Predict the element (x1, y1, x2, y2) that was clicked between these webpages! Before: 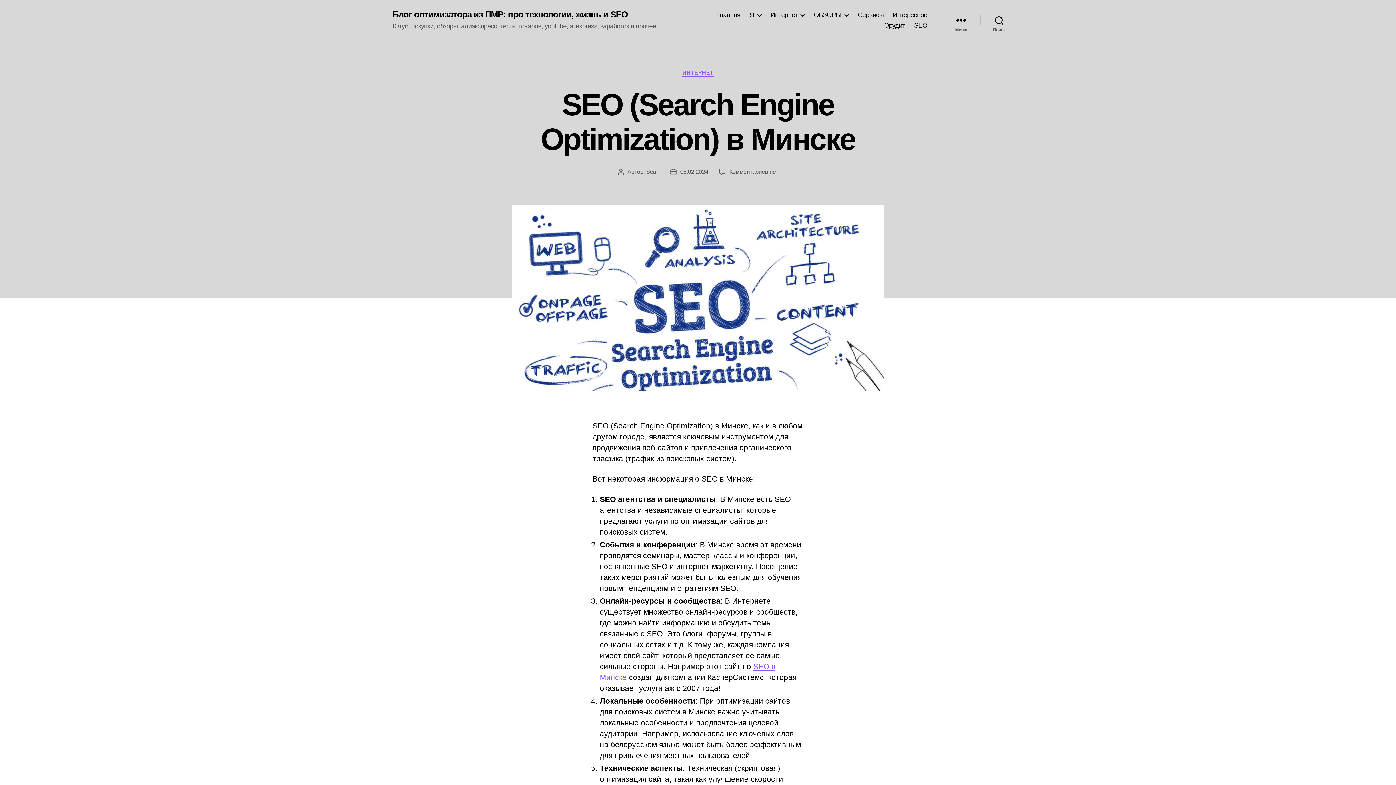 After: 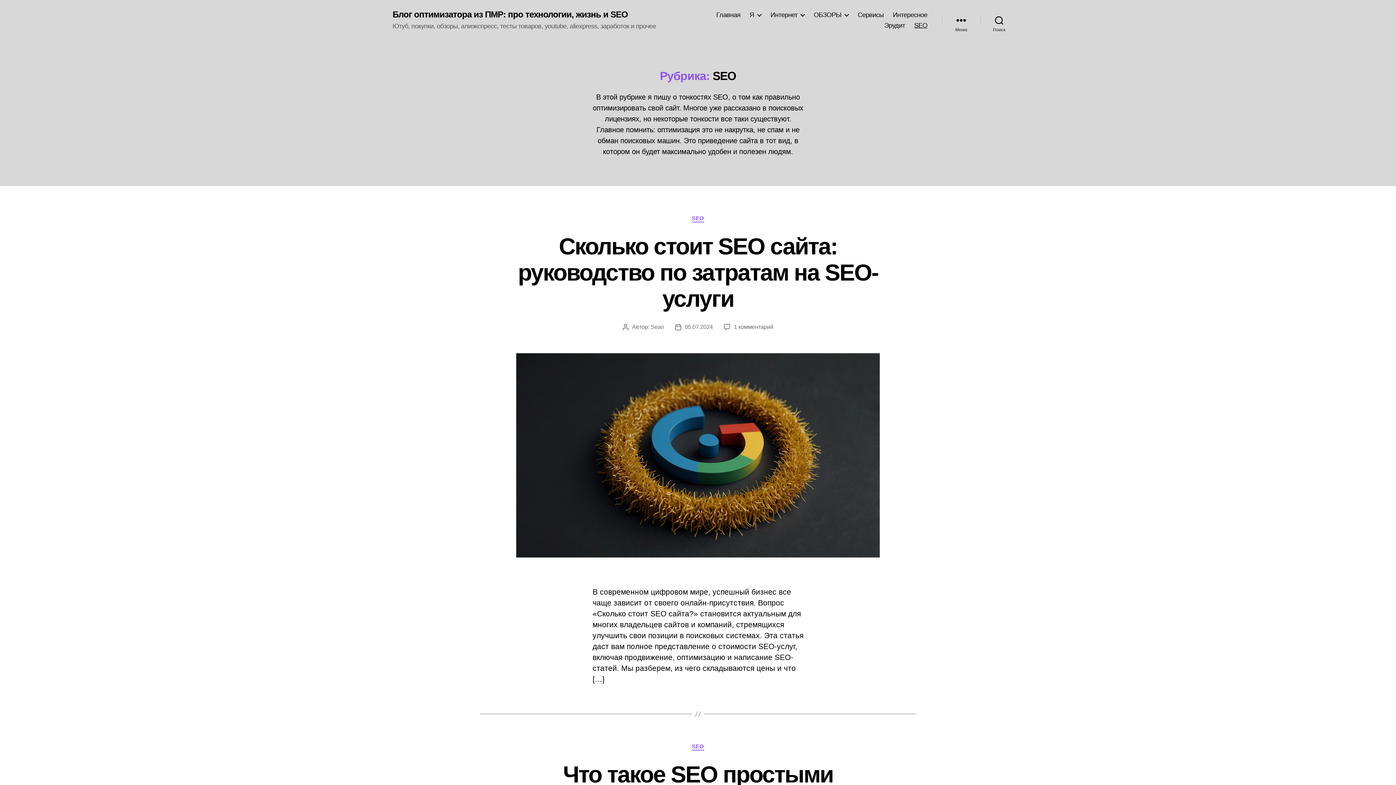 Action: bbox: (914, 21, 927, 29) label: SEO